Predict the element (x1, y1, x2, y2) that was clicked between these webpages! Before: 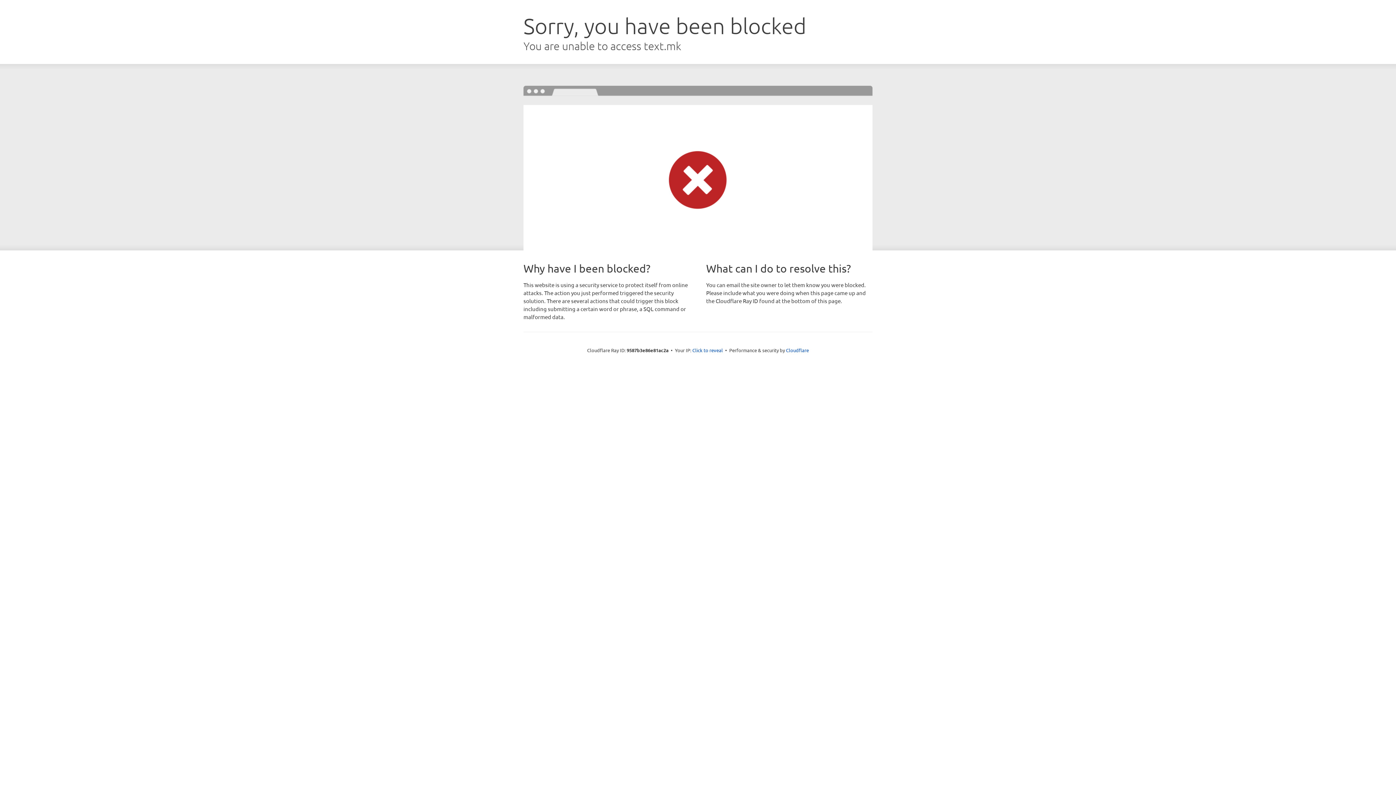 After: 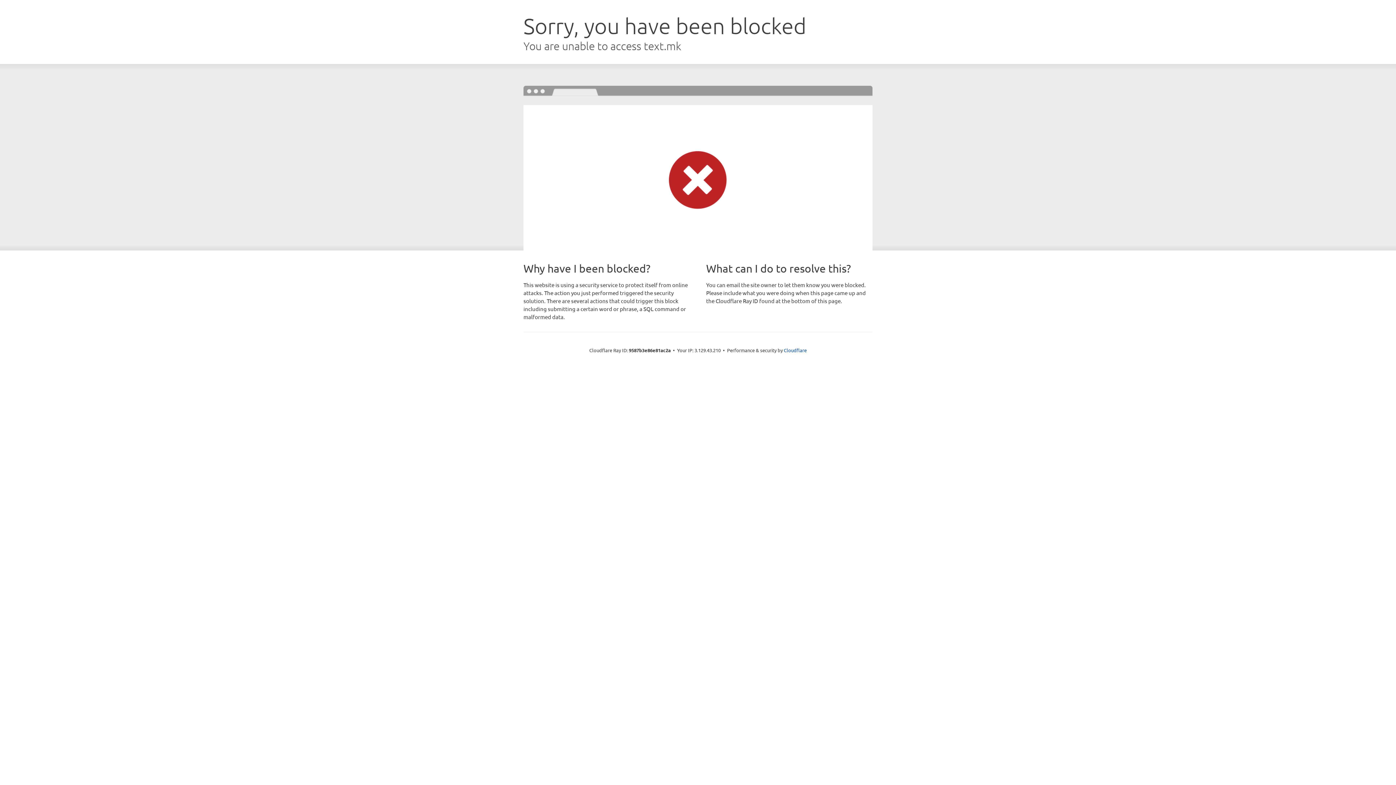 Action: bbox: (692, 346, 723, 353) label: Click to reveal